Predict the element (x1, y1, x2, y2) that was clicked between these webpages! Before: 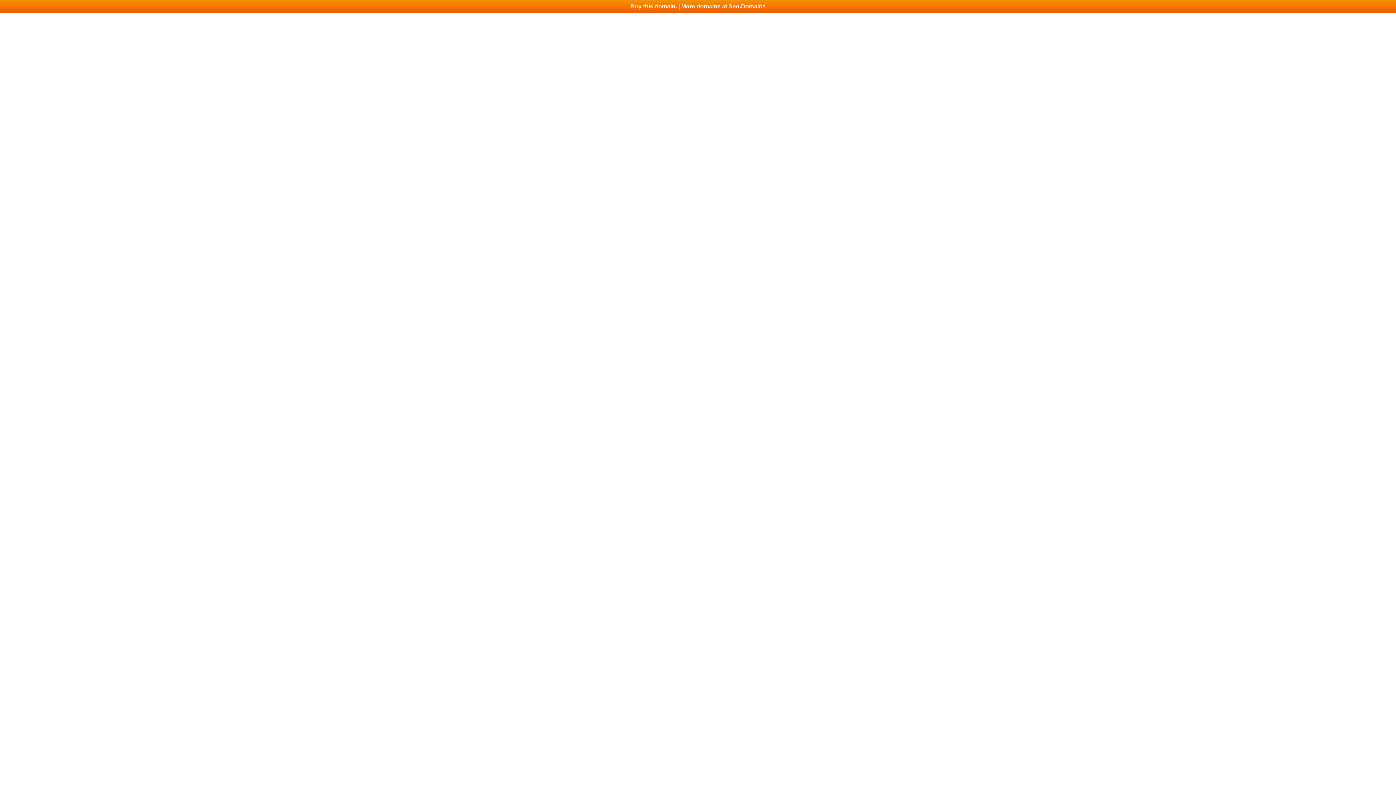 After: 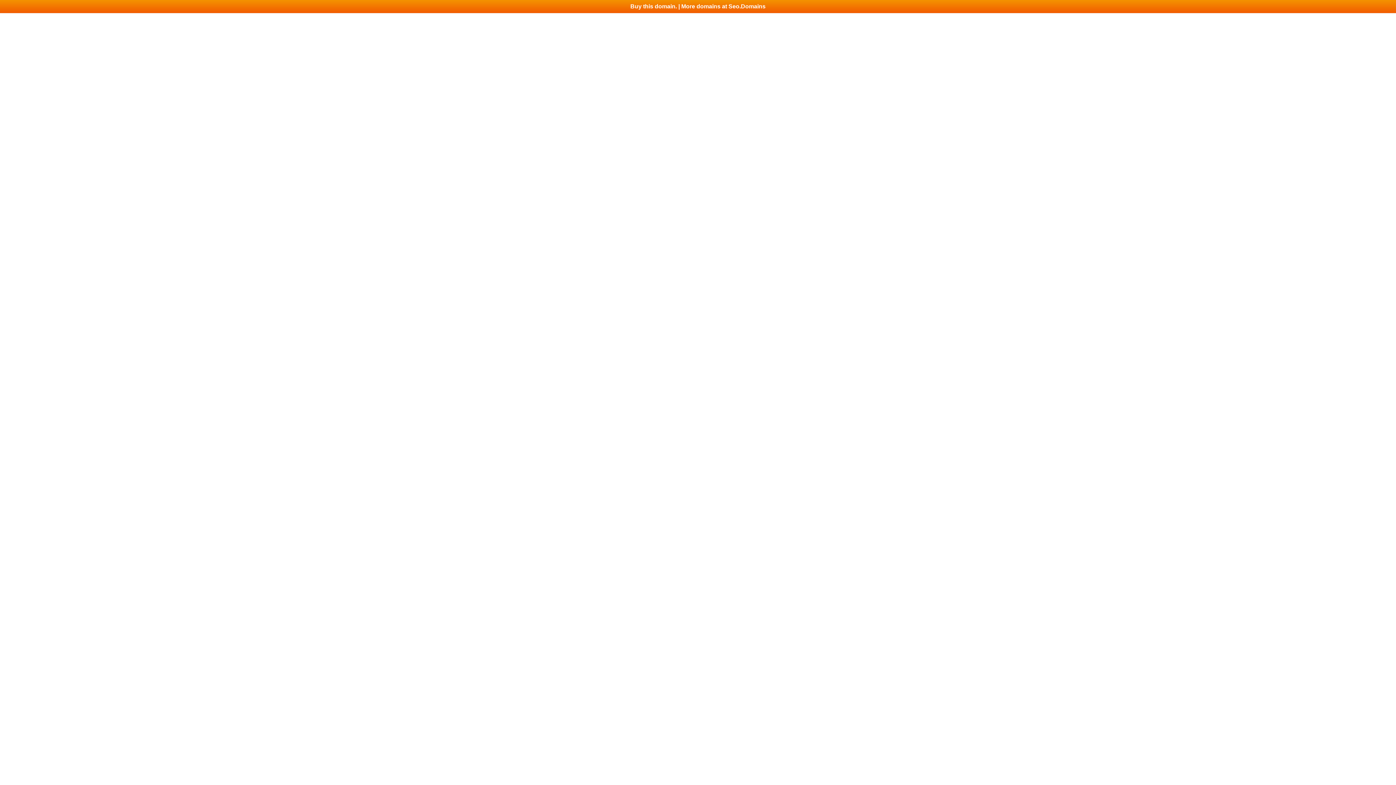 Action: bbox: (0, 0, 1396, 13) label: Buy this domain. | More domains at Seo.Domains